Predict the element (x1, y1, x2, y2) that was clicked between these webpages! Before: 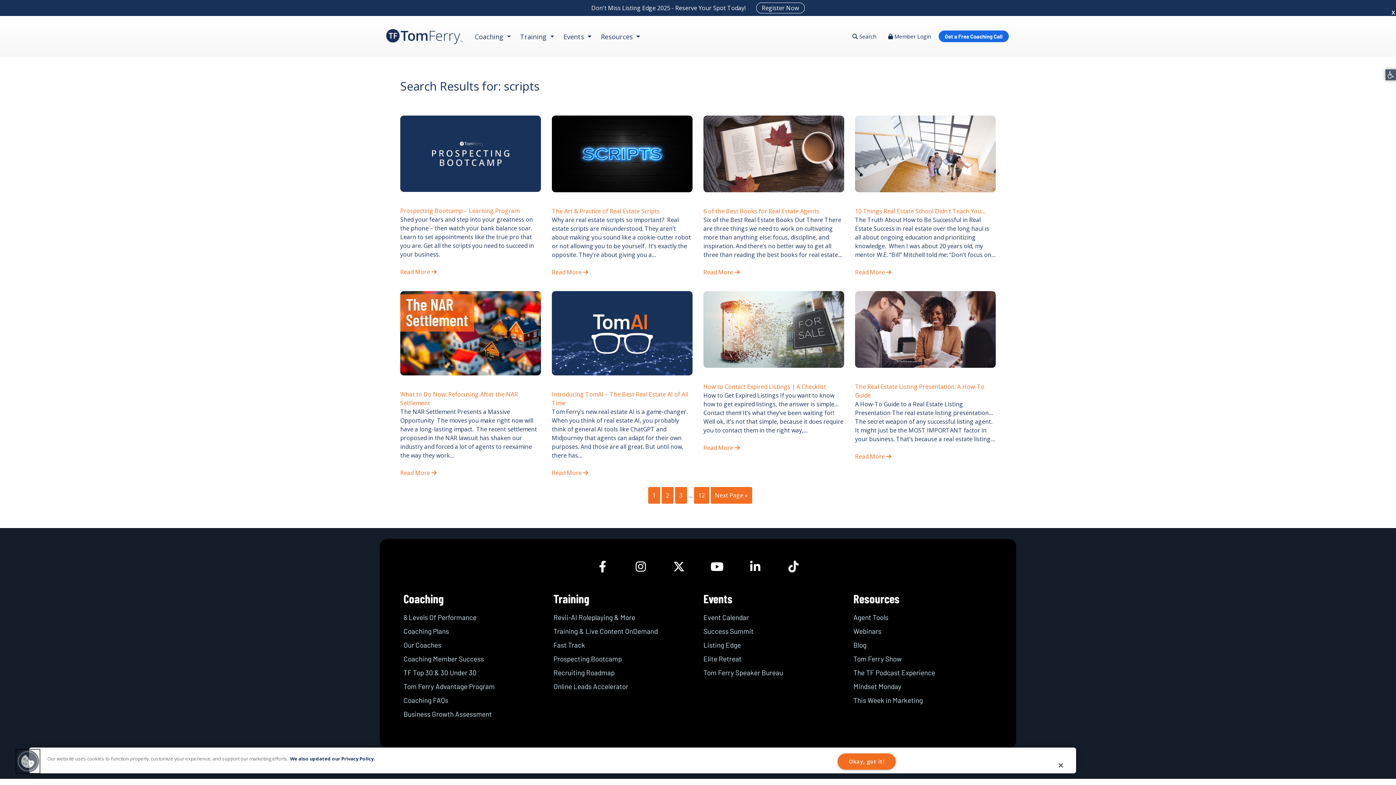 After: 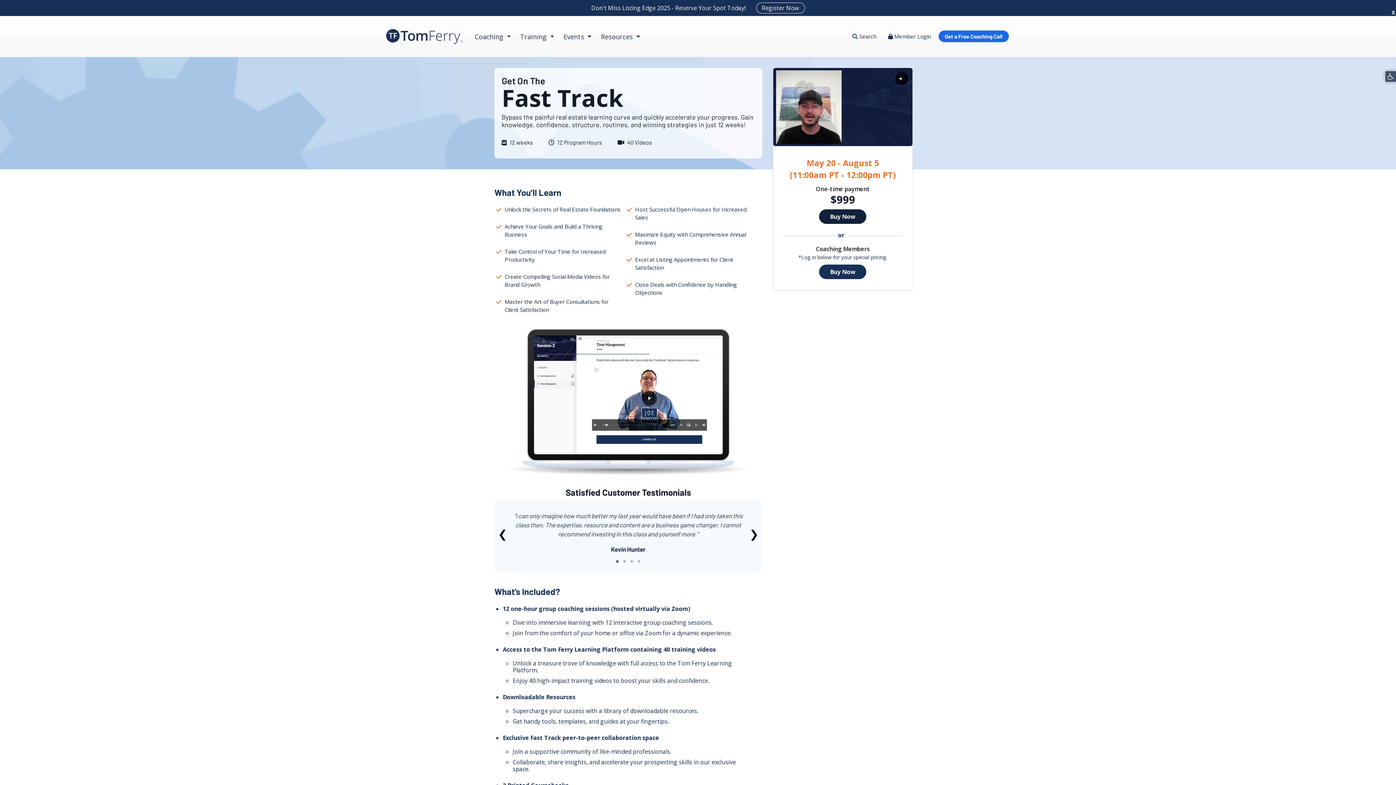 Action: label: Fast Track bbox: (553, 641, 585, 649)